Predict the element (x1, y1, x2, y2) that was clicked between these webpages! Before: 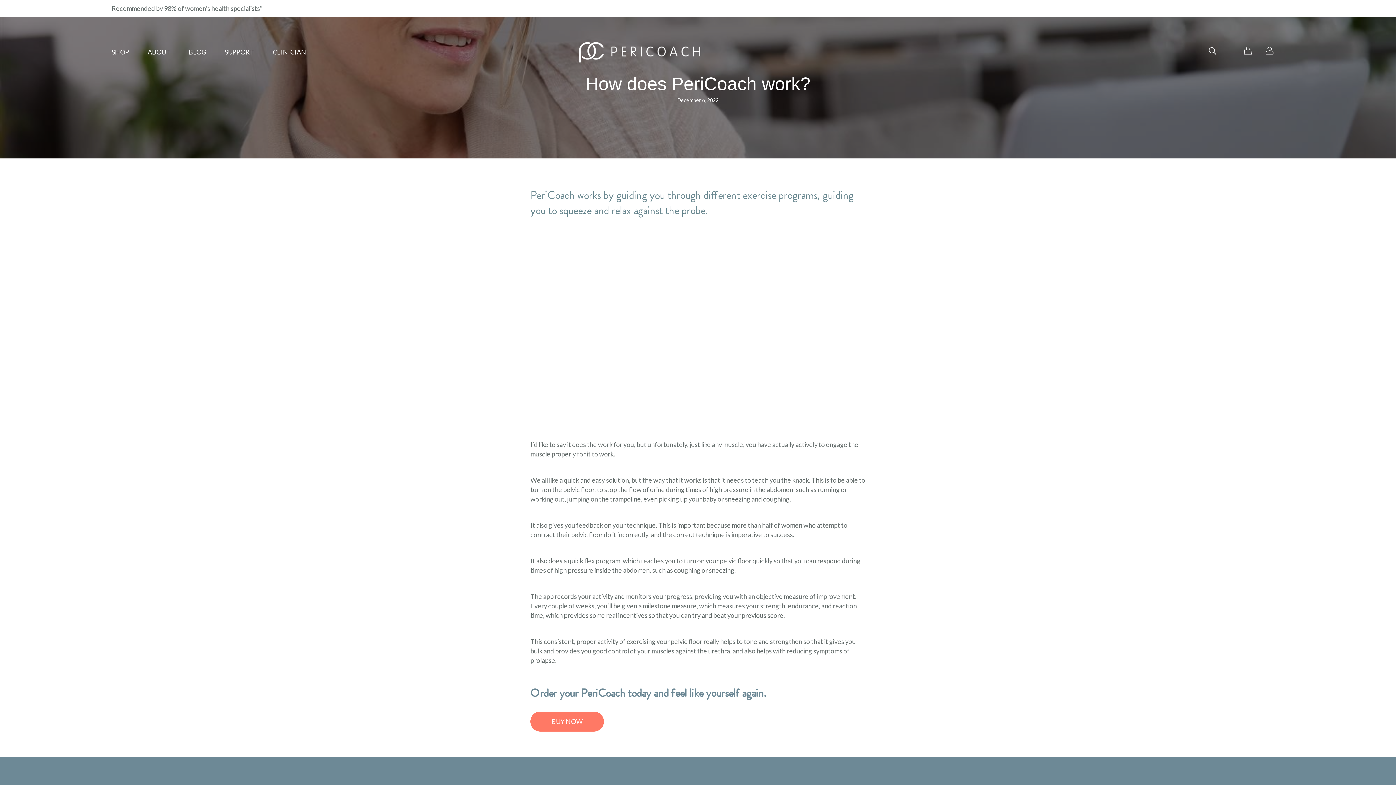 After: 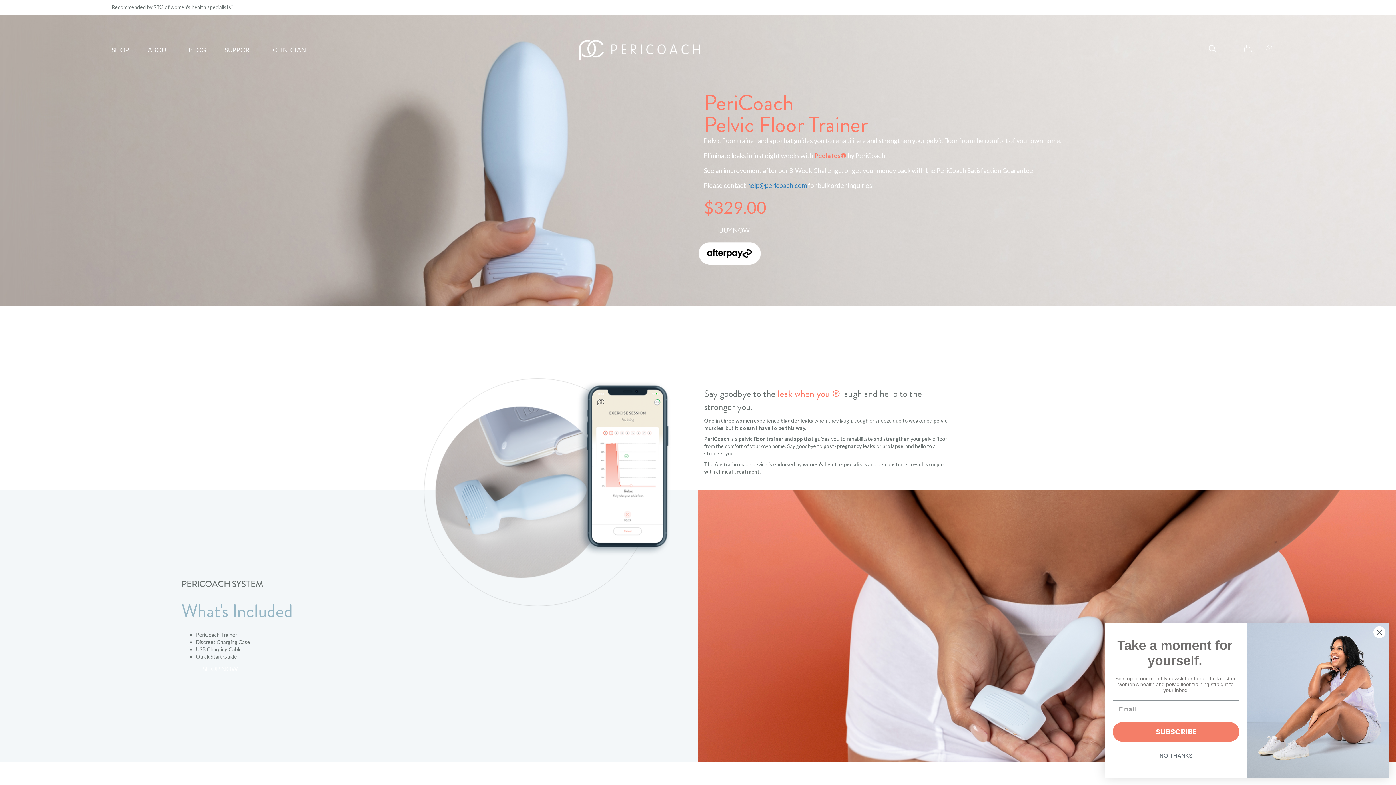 Action: label: SHOP bbox: (111, 47, 147, 56)